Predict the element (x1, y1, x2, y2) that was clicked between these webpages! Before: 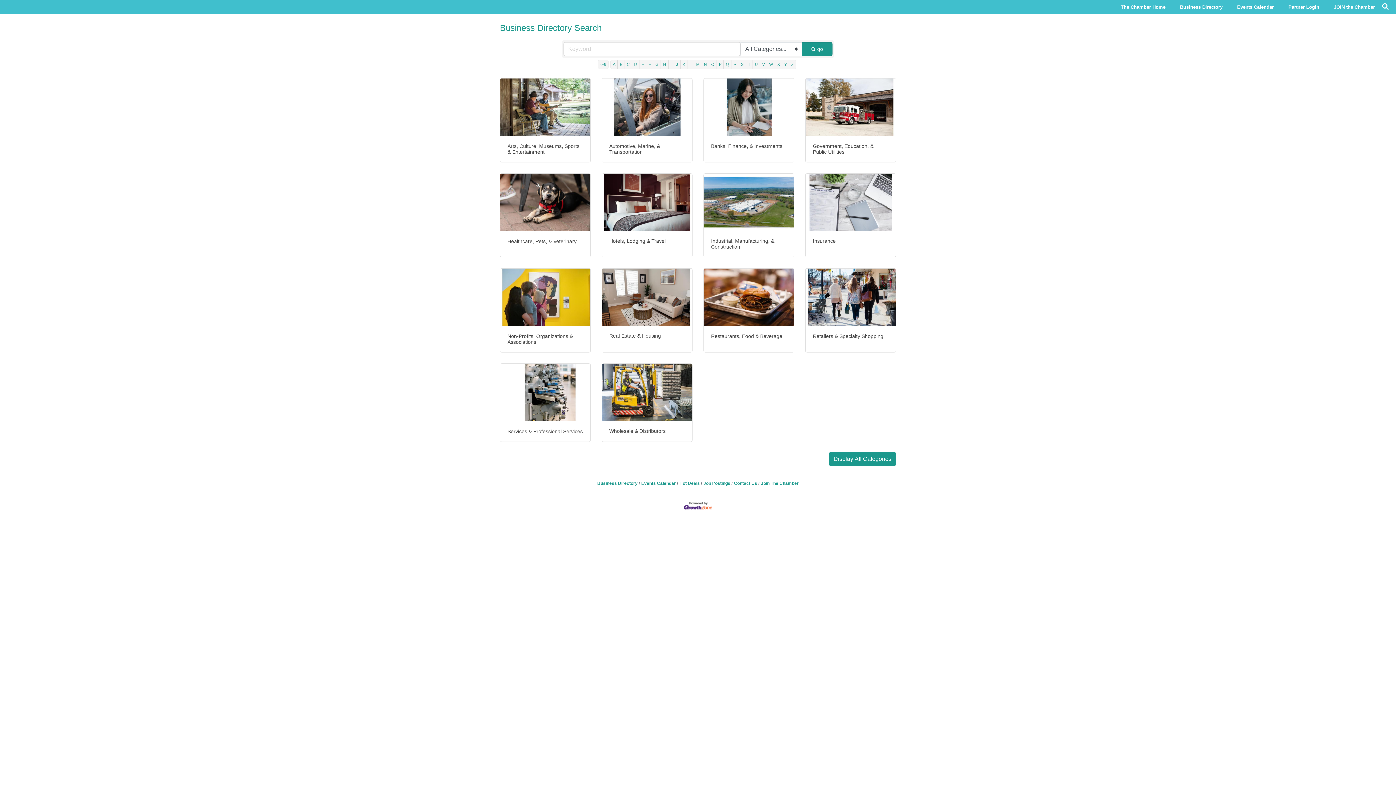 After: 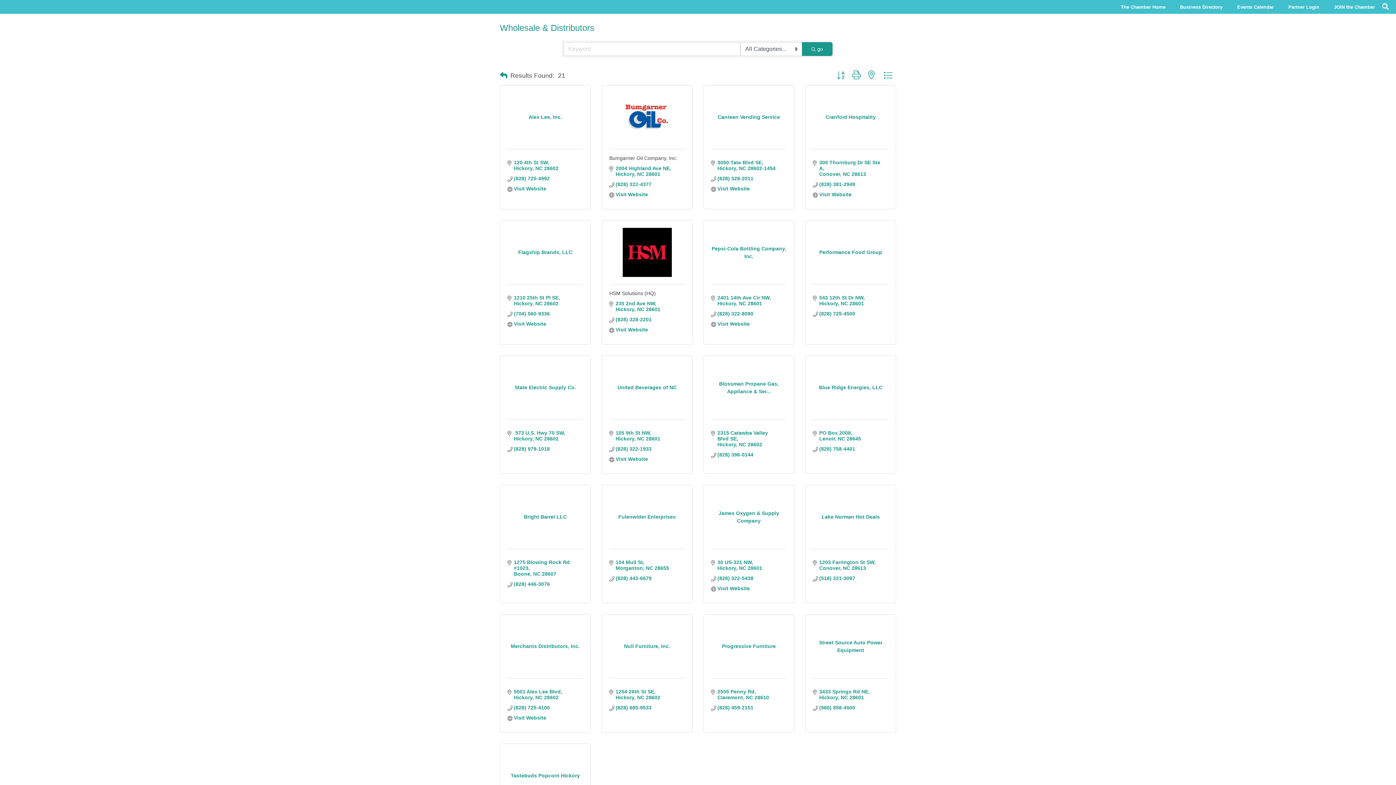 Action: bbox: (602, 364, 692, 441) label: Wholesale & Distributors